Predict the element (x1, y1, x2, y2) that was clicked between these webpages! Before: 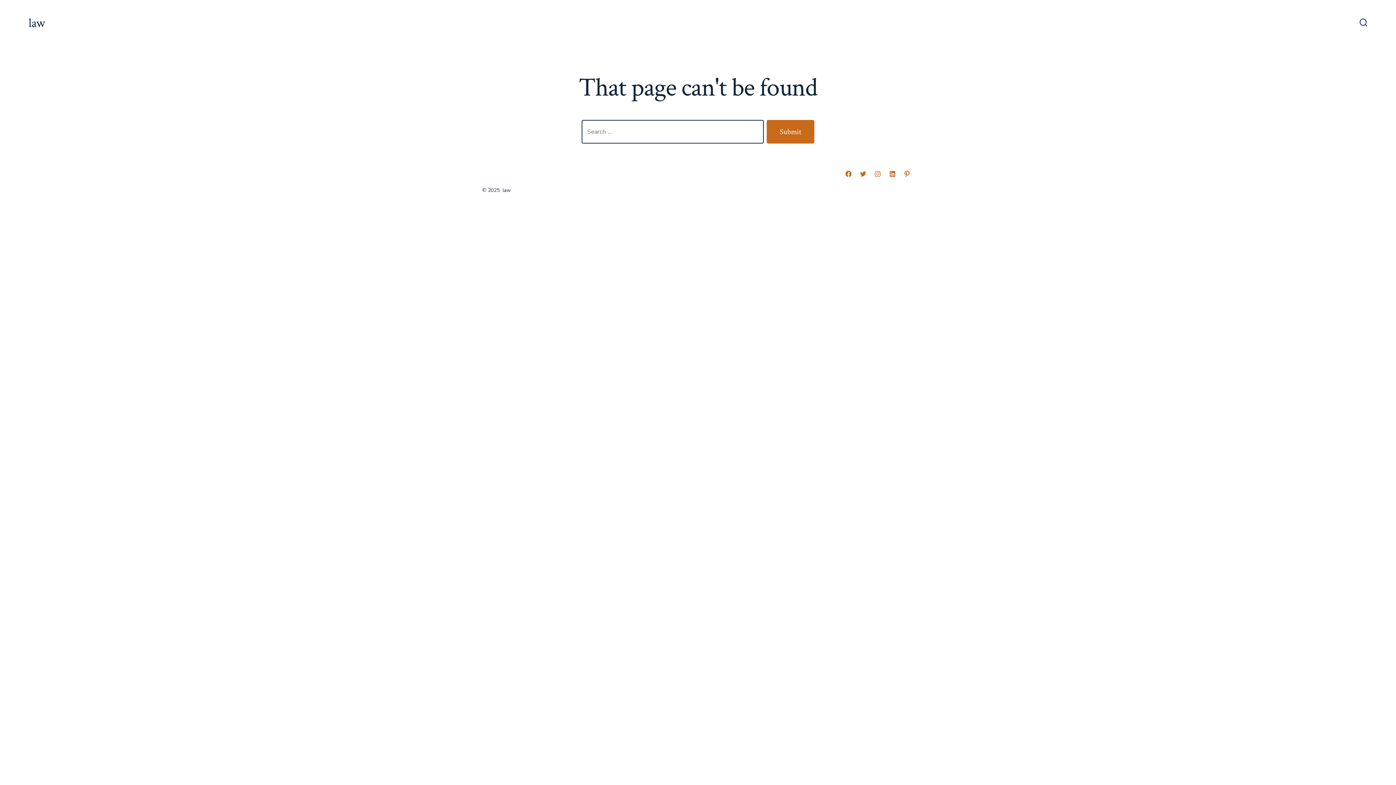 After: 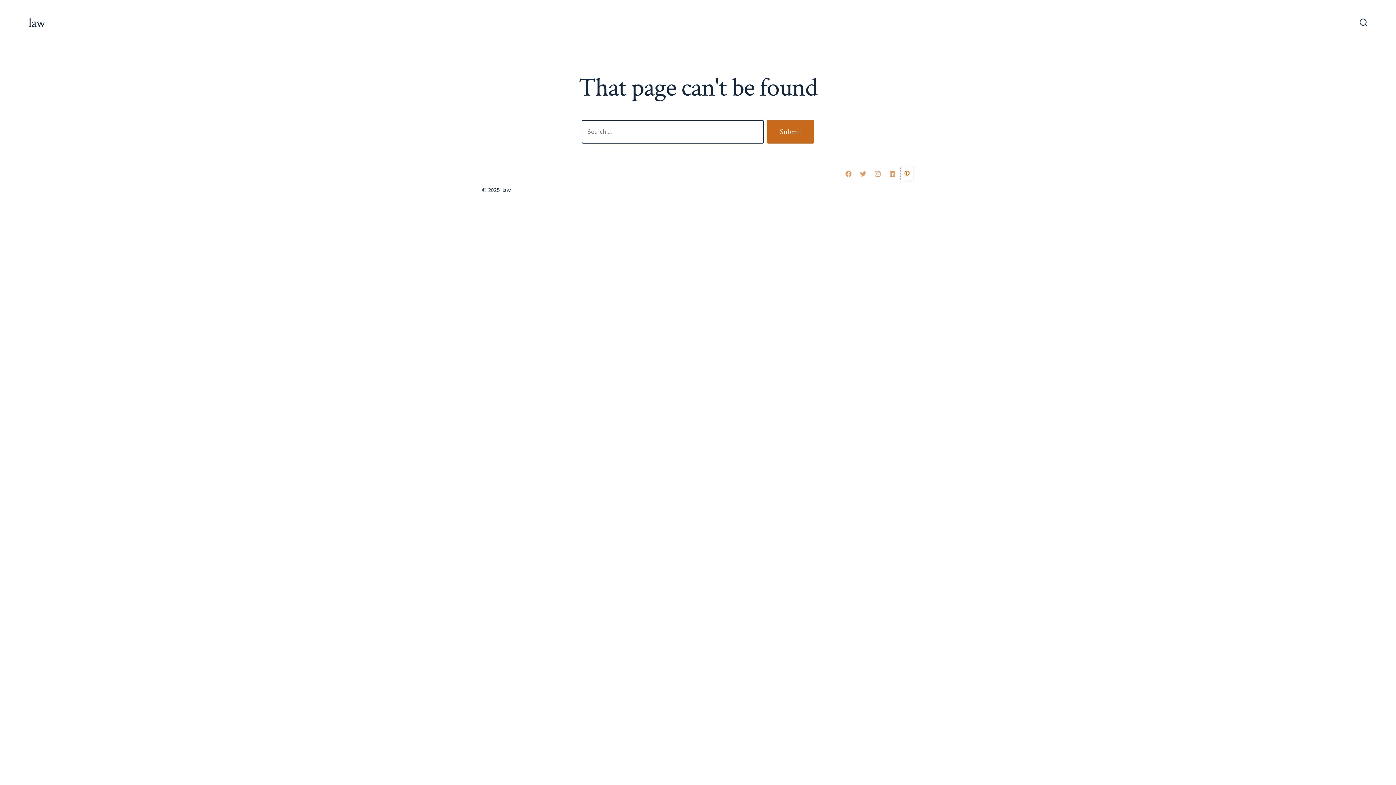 Action: label: Open Pinterest in a new tab bbox: (900, 167, 913, 180)